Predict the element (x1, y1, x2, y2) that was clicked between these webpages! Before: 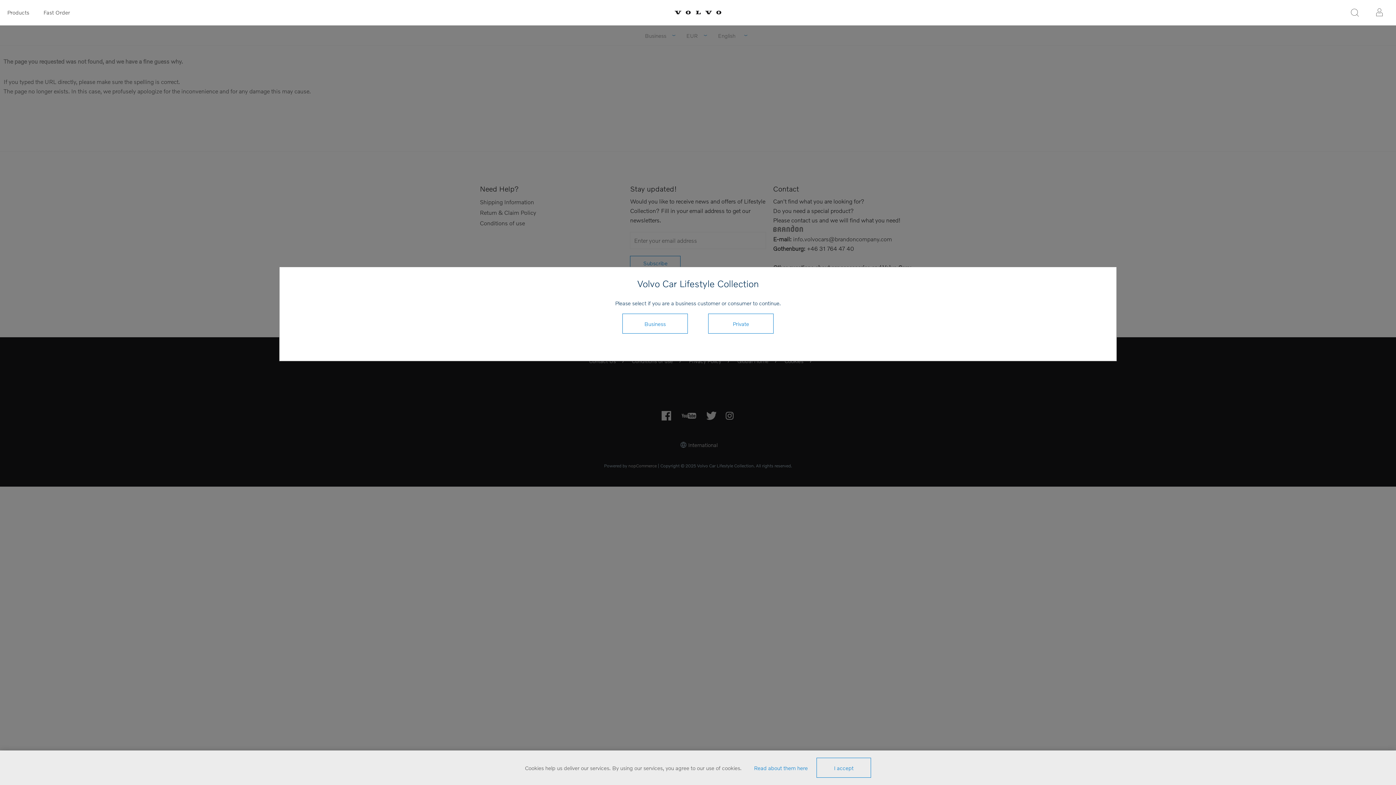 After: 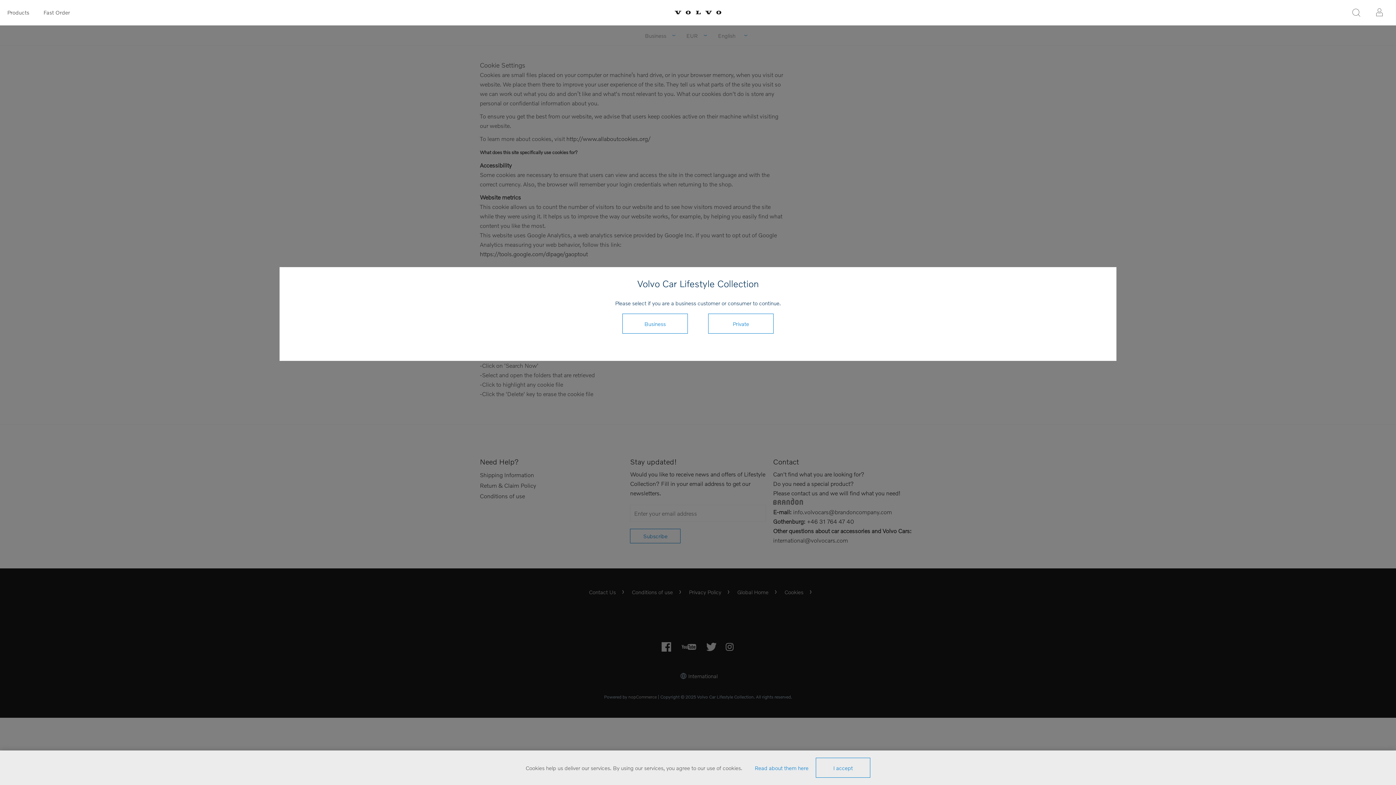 Action: label: Read about them here bbox: (754, 764, 808, 771)